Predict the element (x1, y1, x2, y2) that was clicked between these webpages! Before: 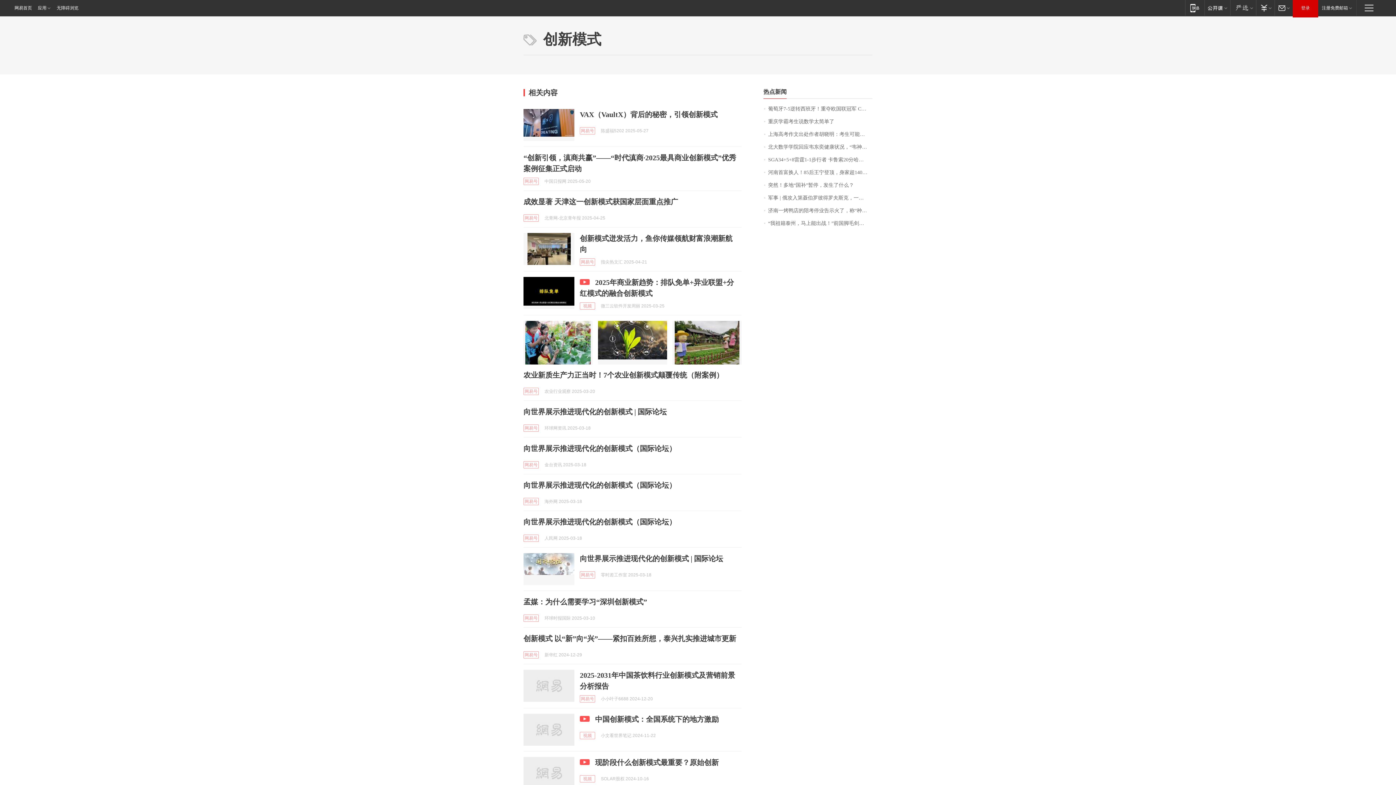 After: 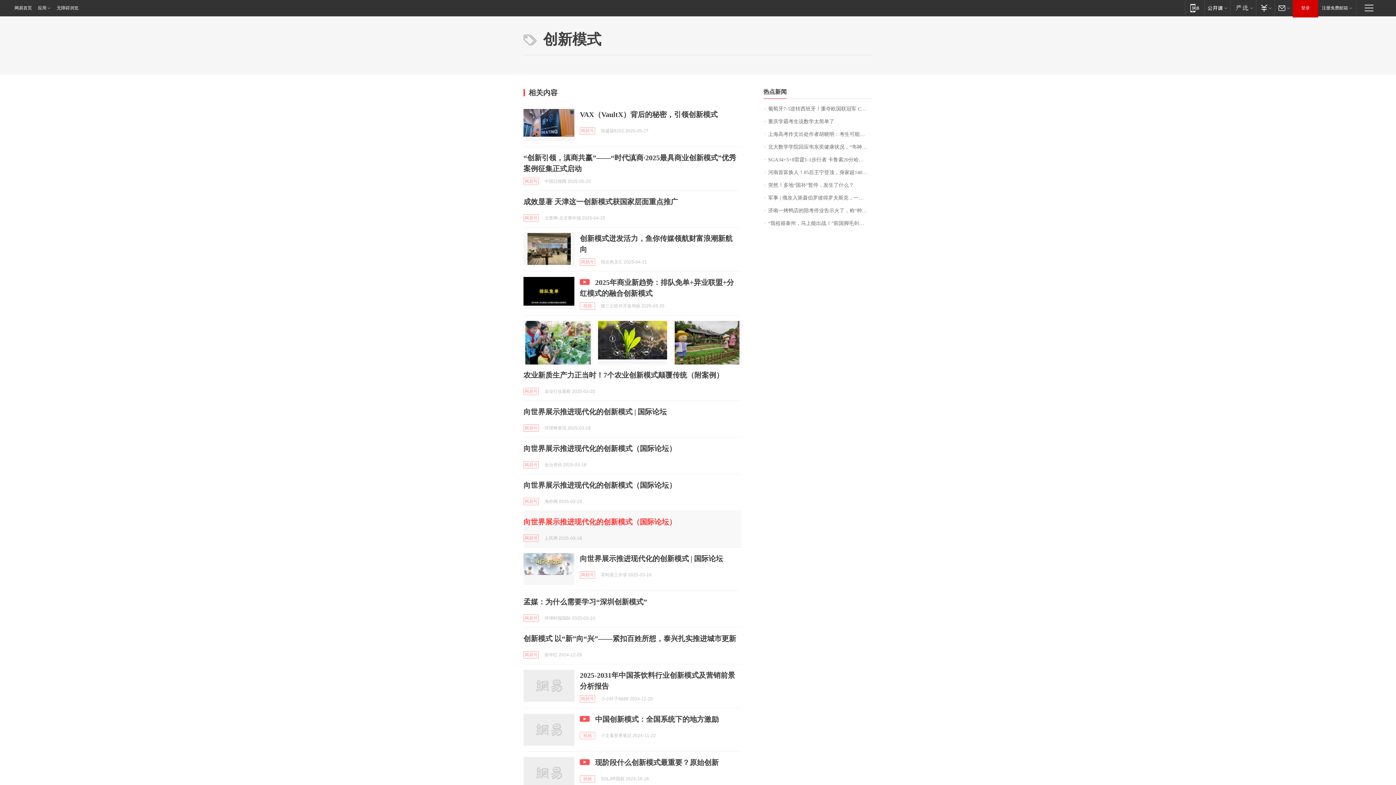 Action: bbox: (523, 518, 676, 526) label: 向世界展示推进现代化的创新模式（国际论坛）